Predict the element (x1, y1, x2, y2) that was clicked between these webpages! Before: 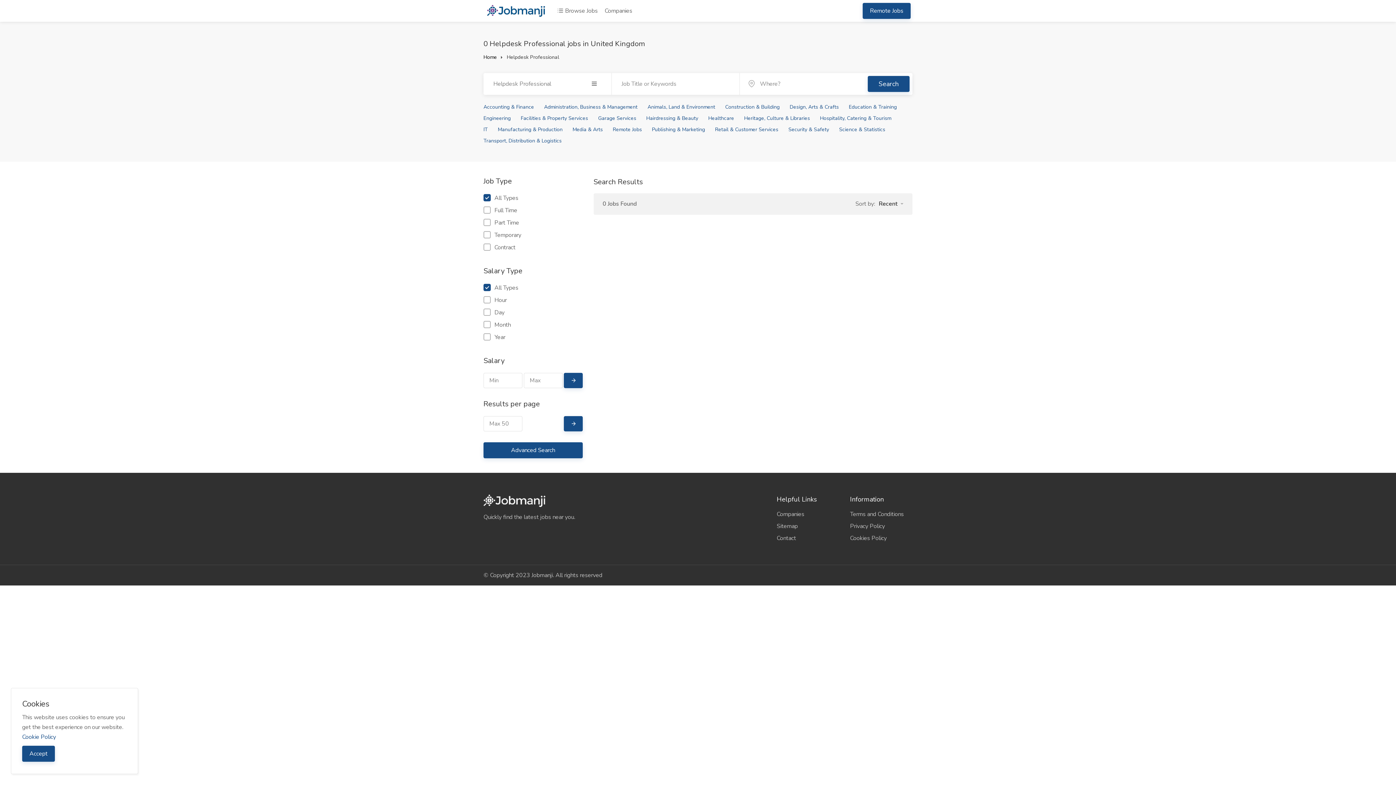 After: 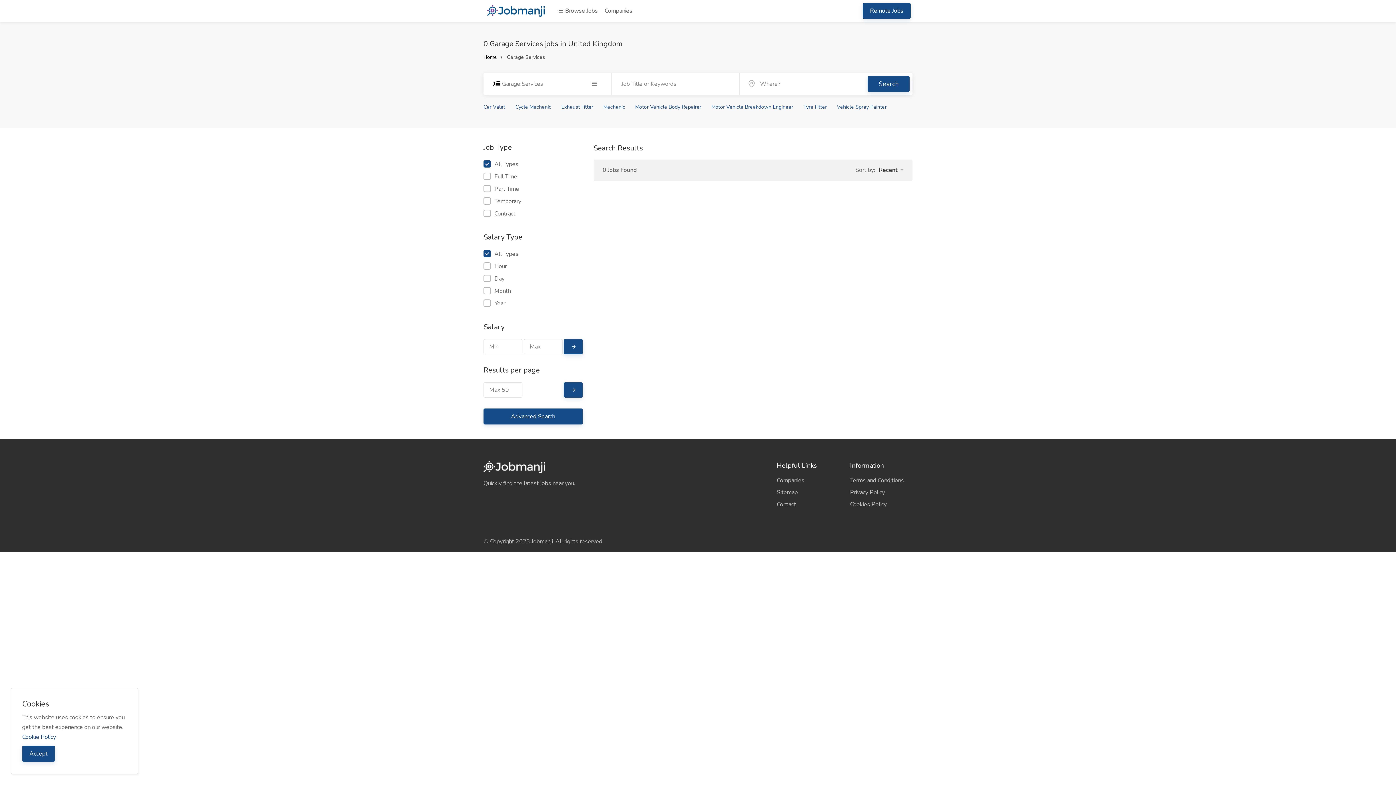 Action: label: Garage Services bbox: (598, 114, 636, 121)